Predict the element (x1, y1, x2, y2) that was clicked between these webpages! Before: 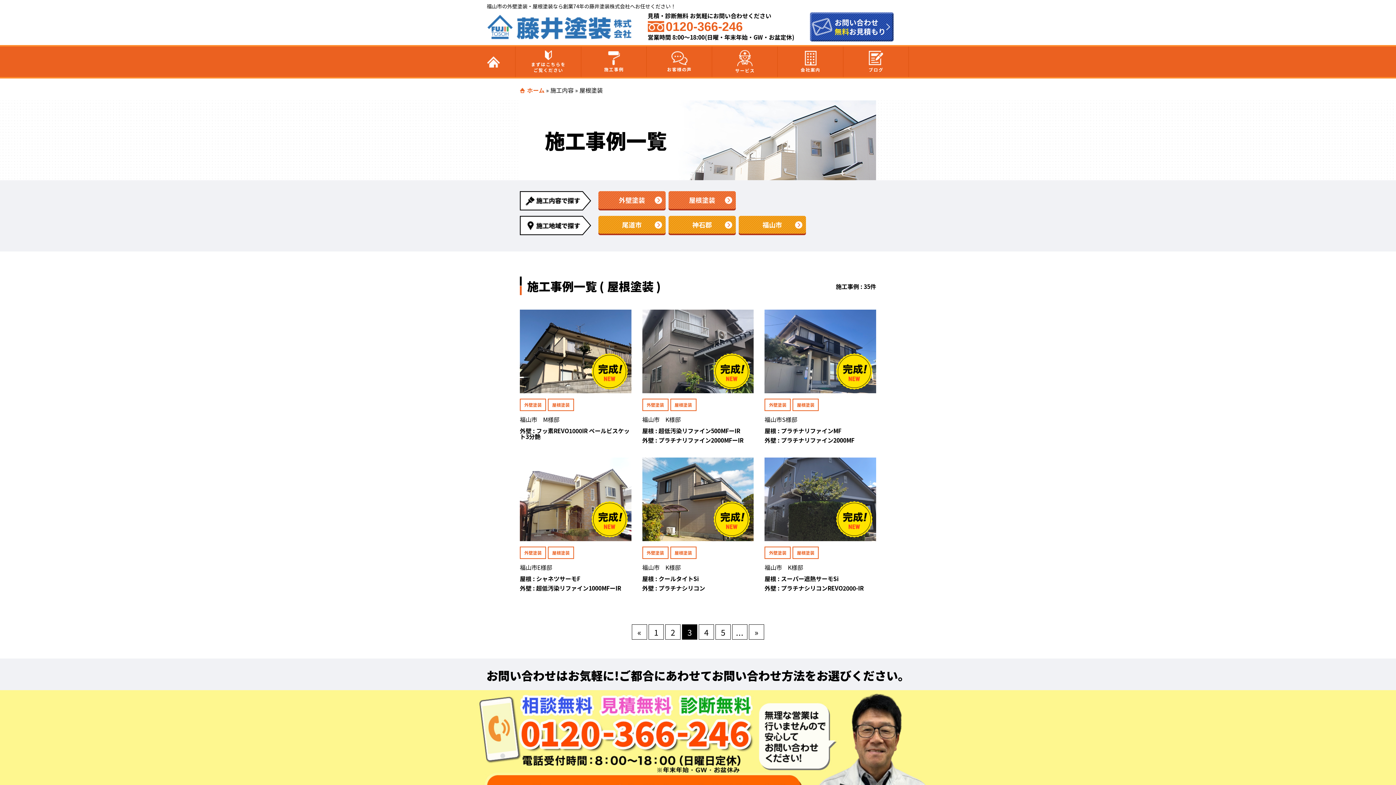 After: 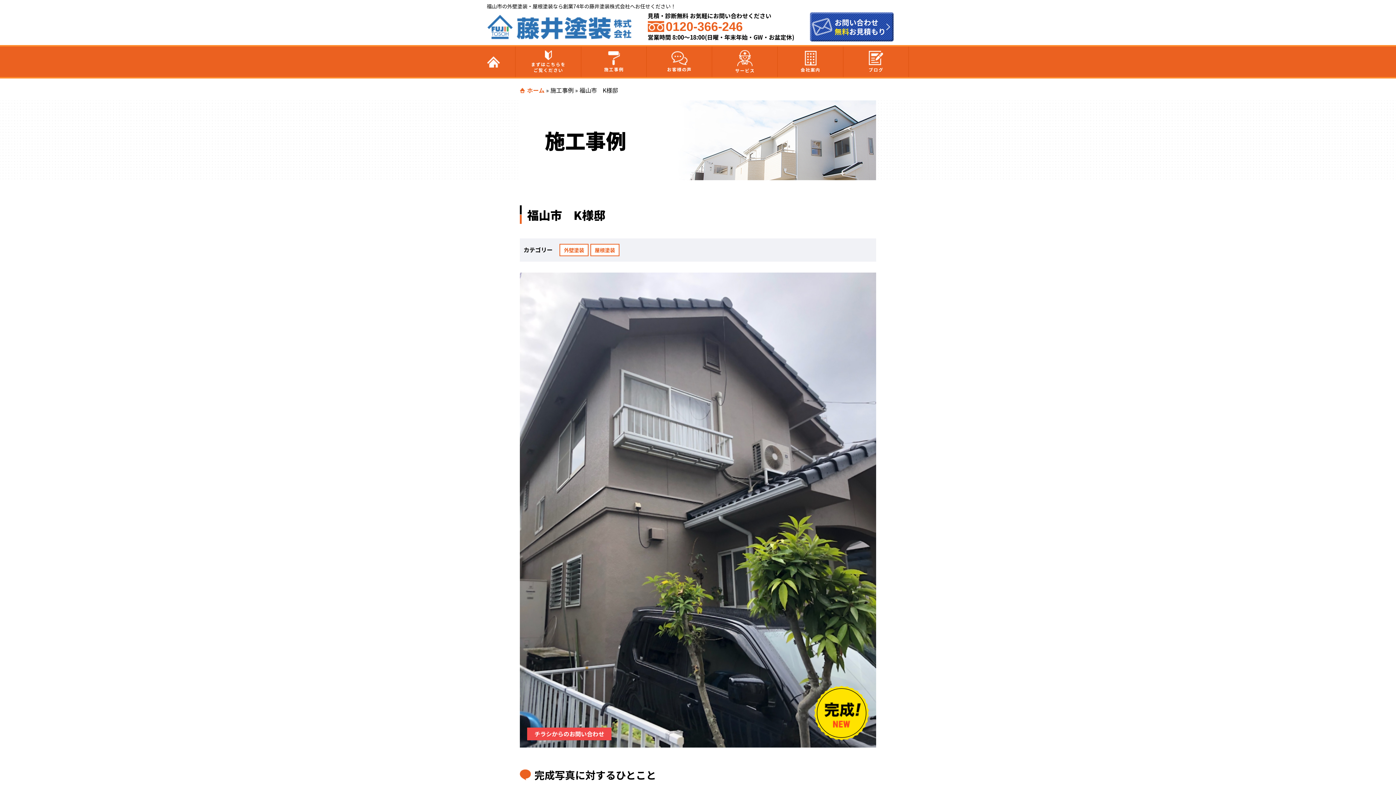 Action: bbox: (642, 416, 753, 422) label: 福山市　K様邸